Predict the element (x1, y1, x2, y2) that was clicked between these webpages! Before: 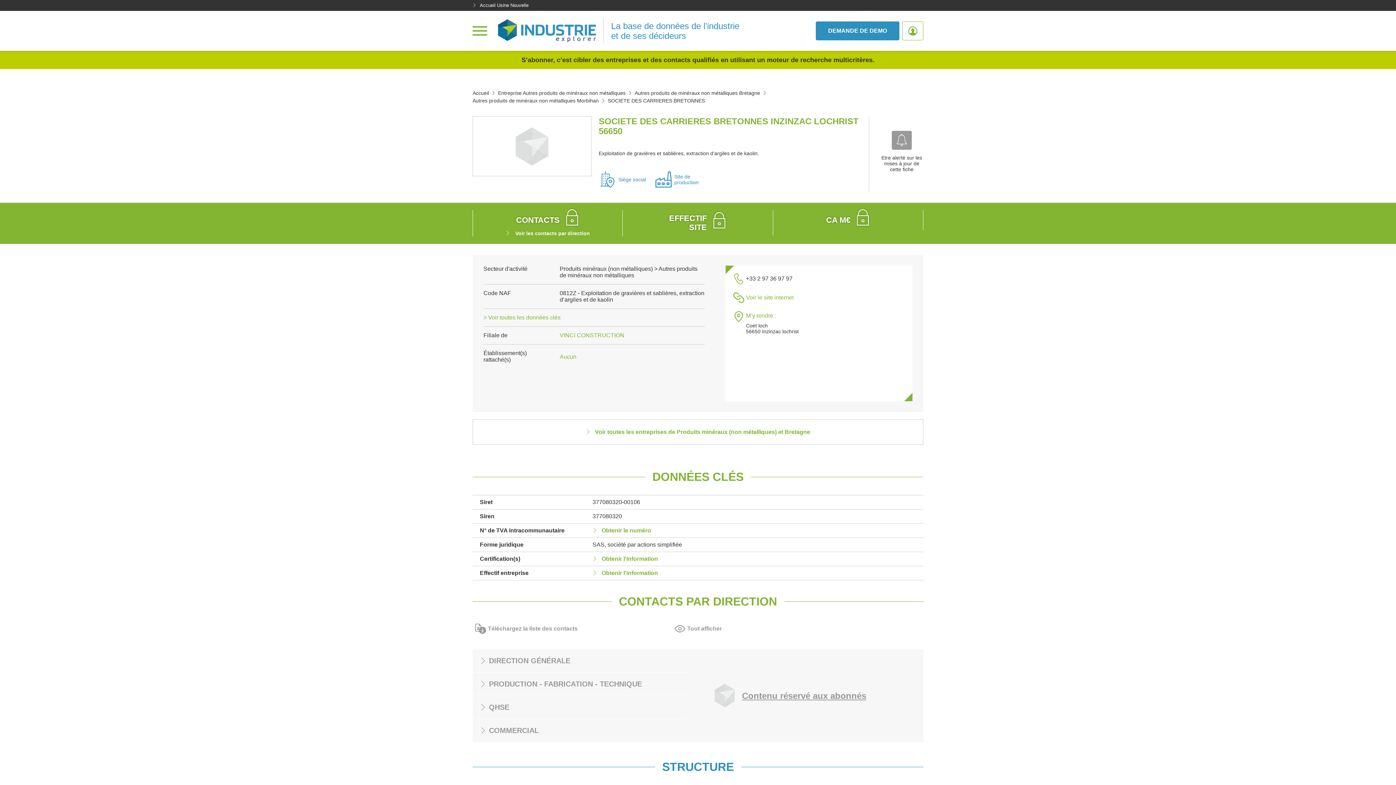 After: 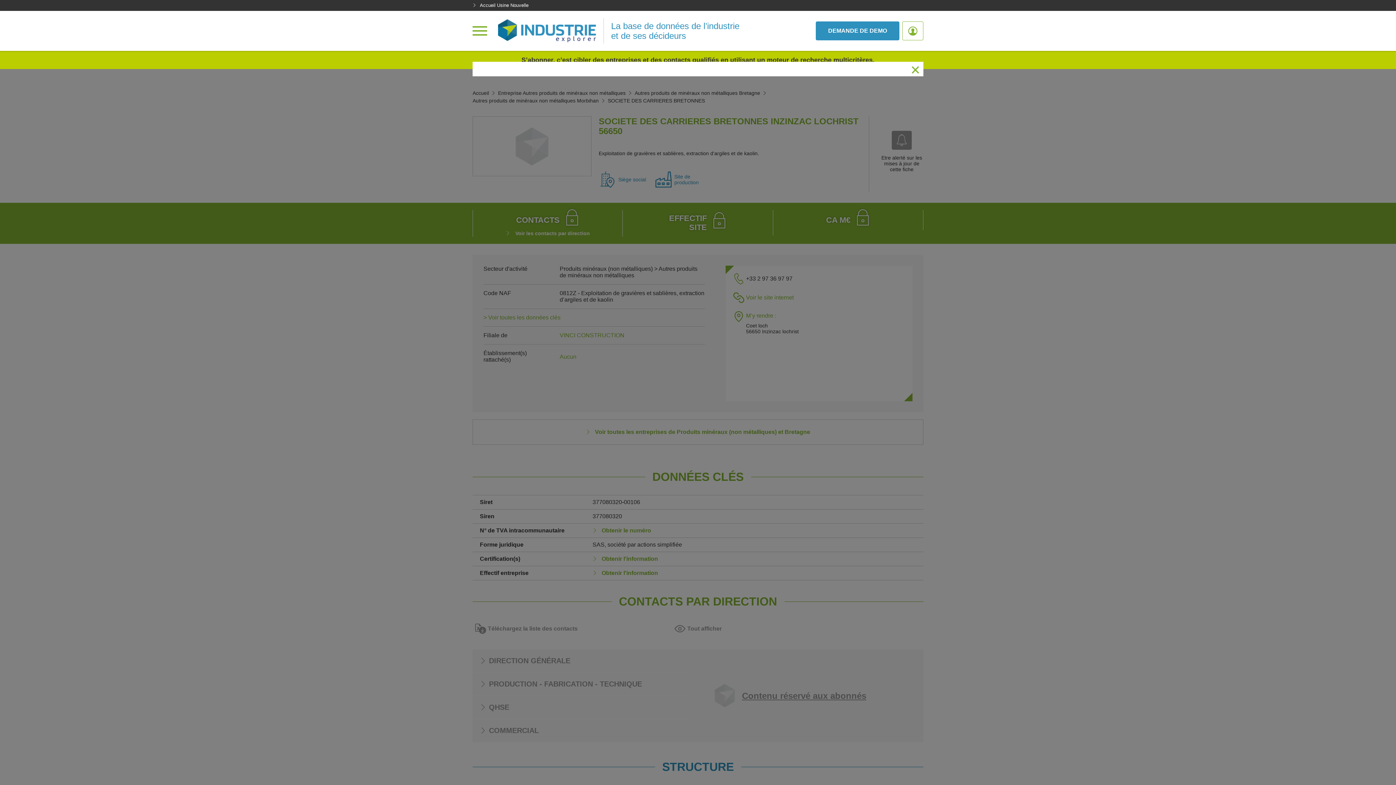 Action: bbox: (892, 130, 912, 149)